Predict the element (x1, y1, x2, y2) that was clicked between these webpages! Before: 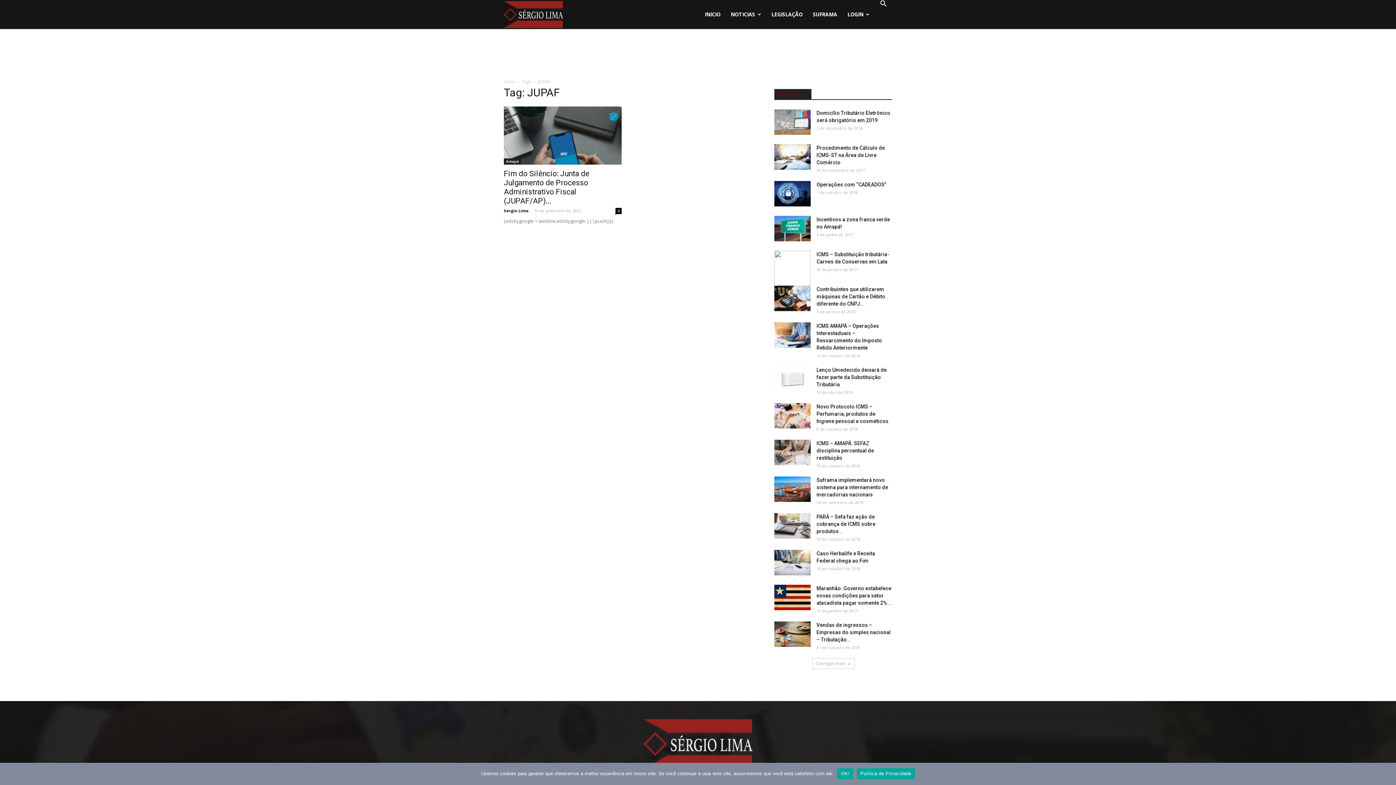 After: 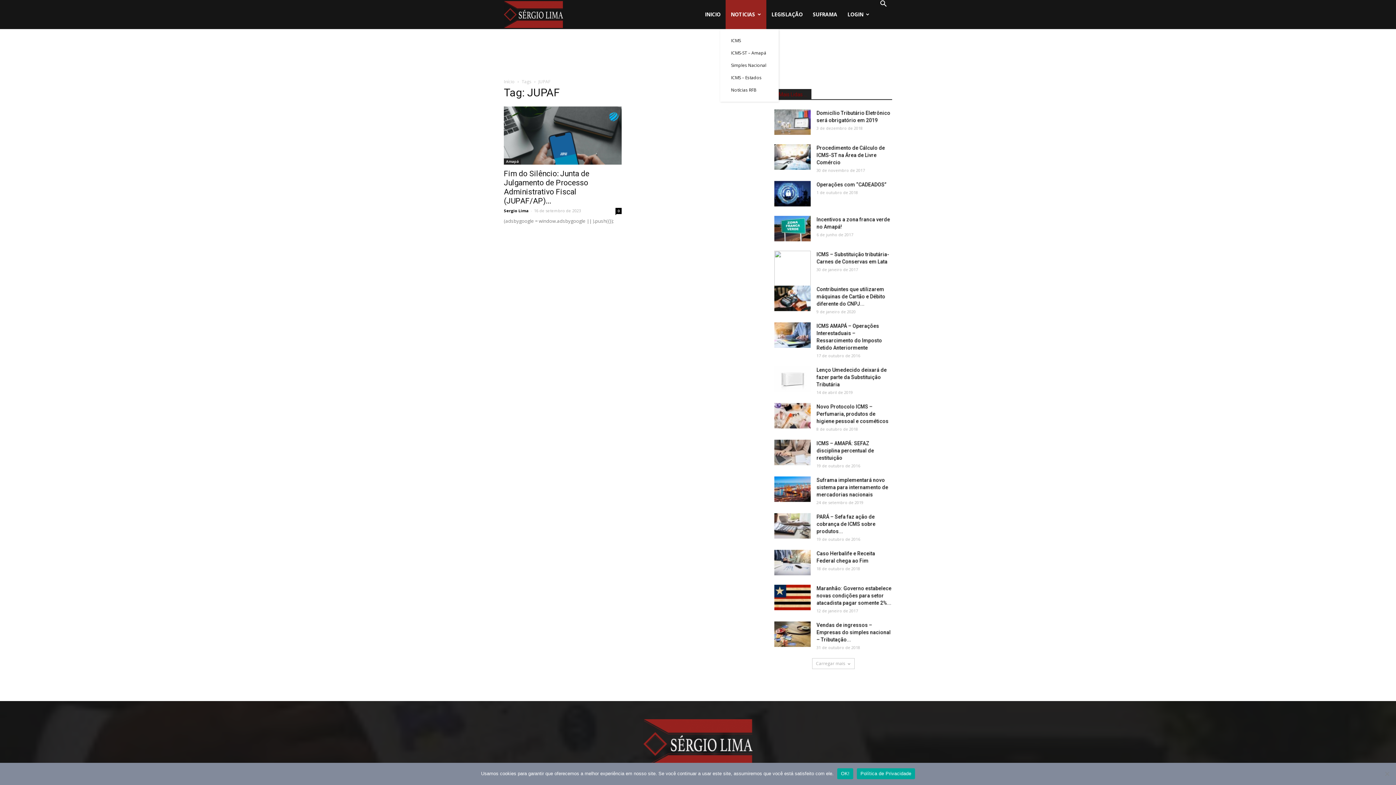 Action: label: NOTICIAS bbox: (725, 0, 766, 29)